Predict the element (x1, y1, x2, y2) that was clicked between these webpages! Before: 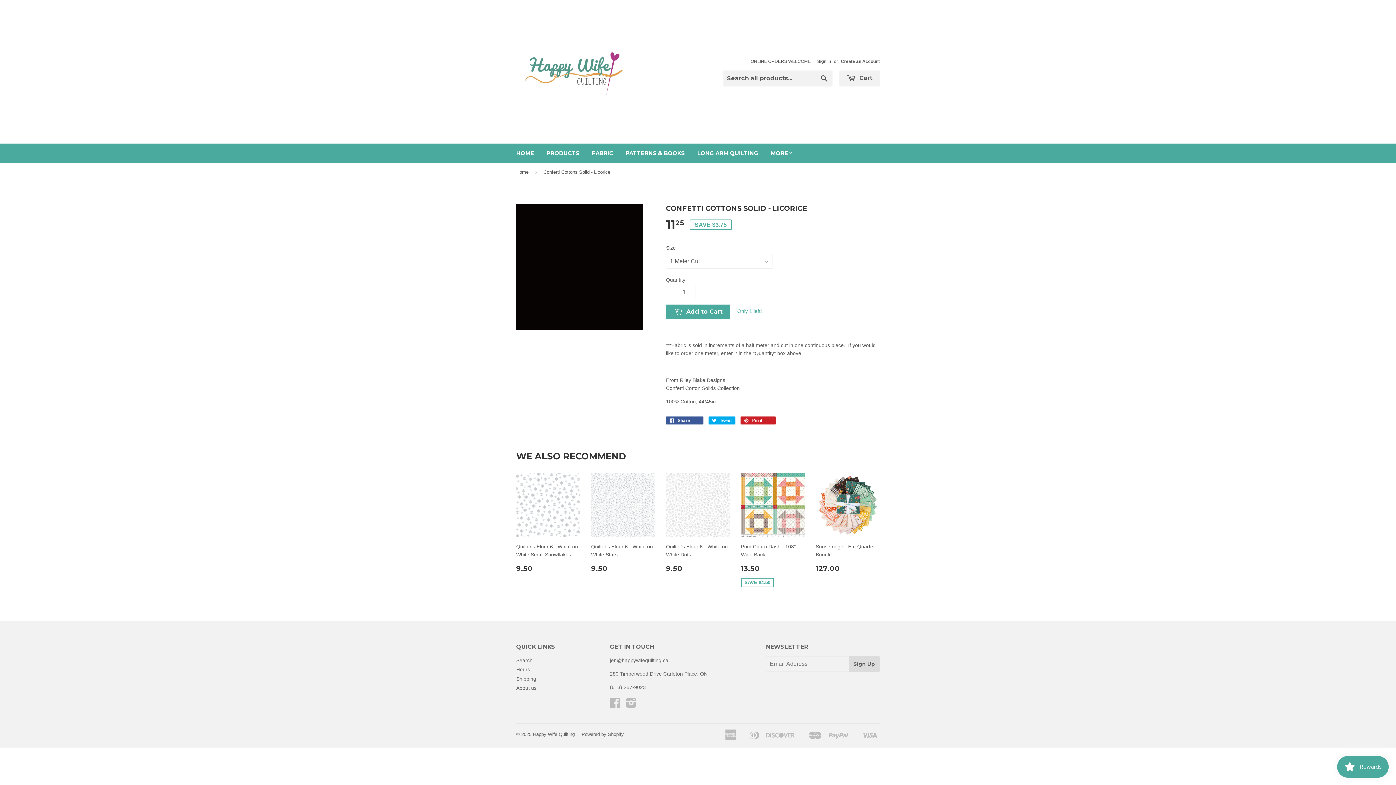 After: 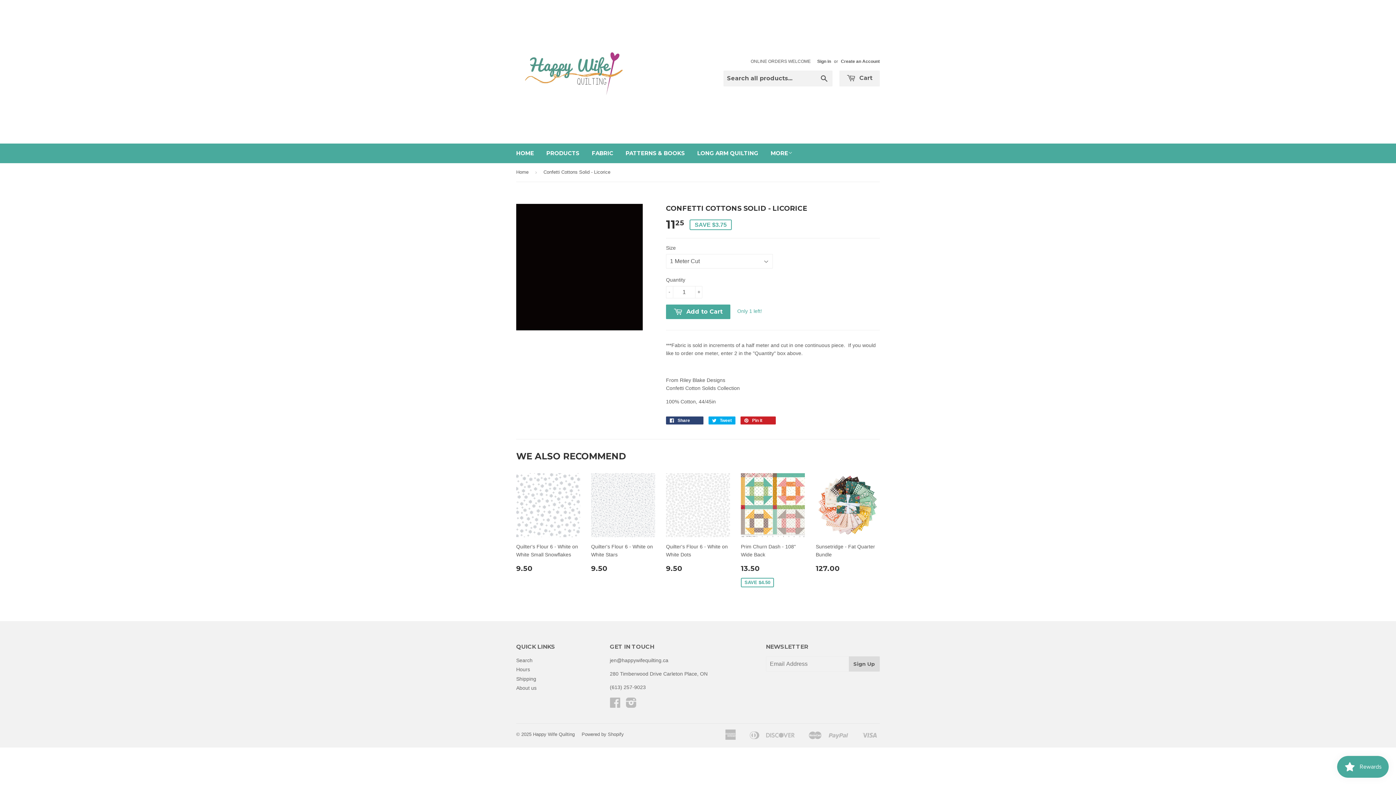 Action: label:  Share 0 bbox: (666, 416, 703, 424)